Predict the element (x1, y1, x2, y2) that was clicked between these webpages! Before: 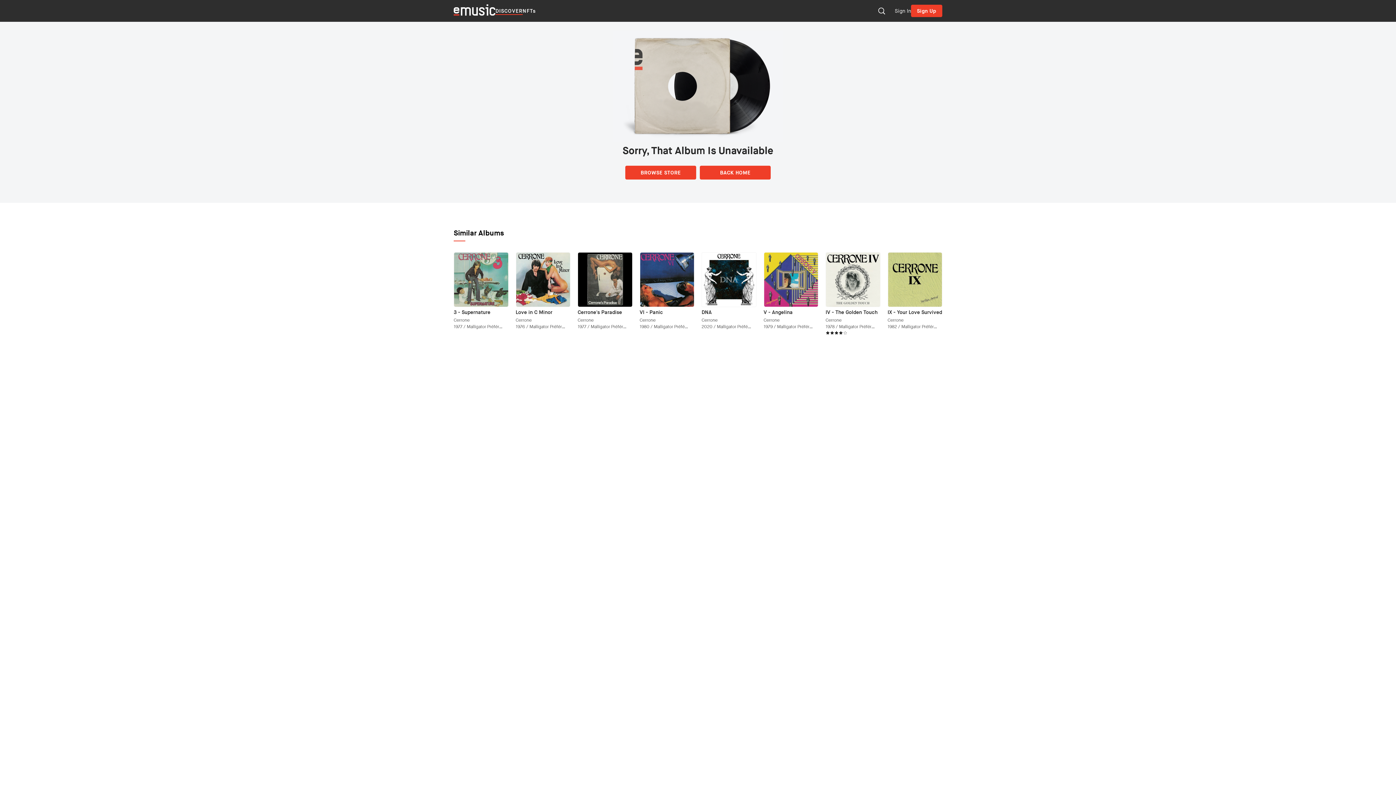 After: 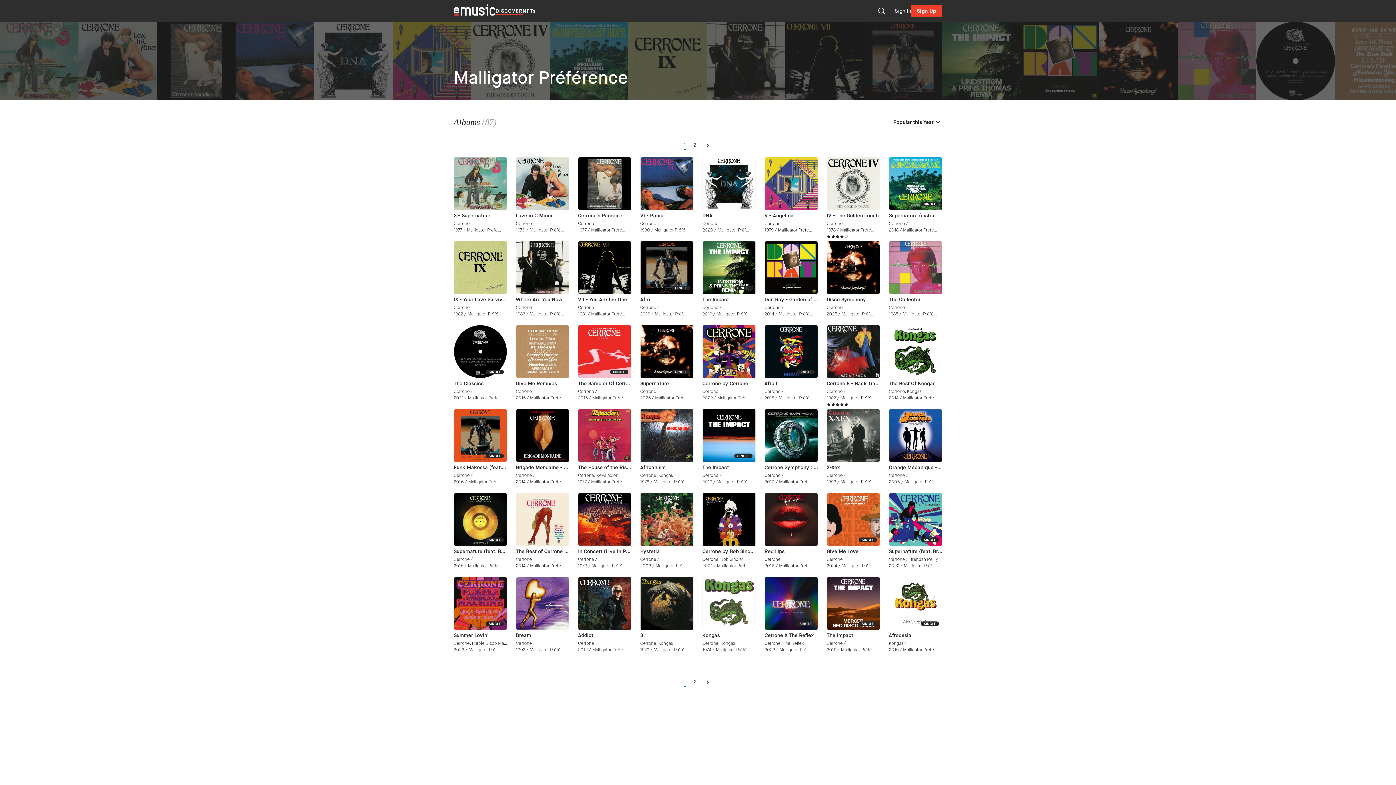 Action: bbox: (529, 324, 572, 329) label: Go to Label: Malligator Préférence